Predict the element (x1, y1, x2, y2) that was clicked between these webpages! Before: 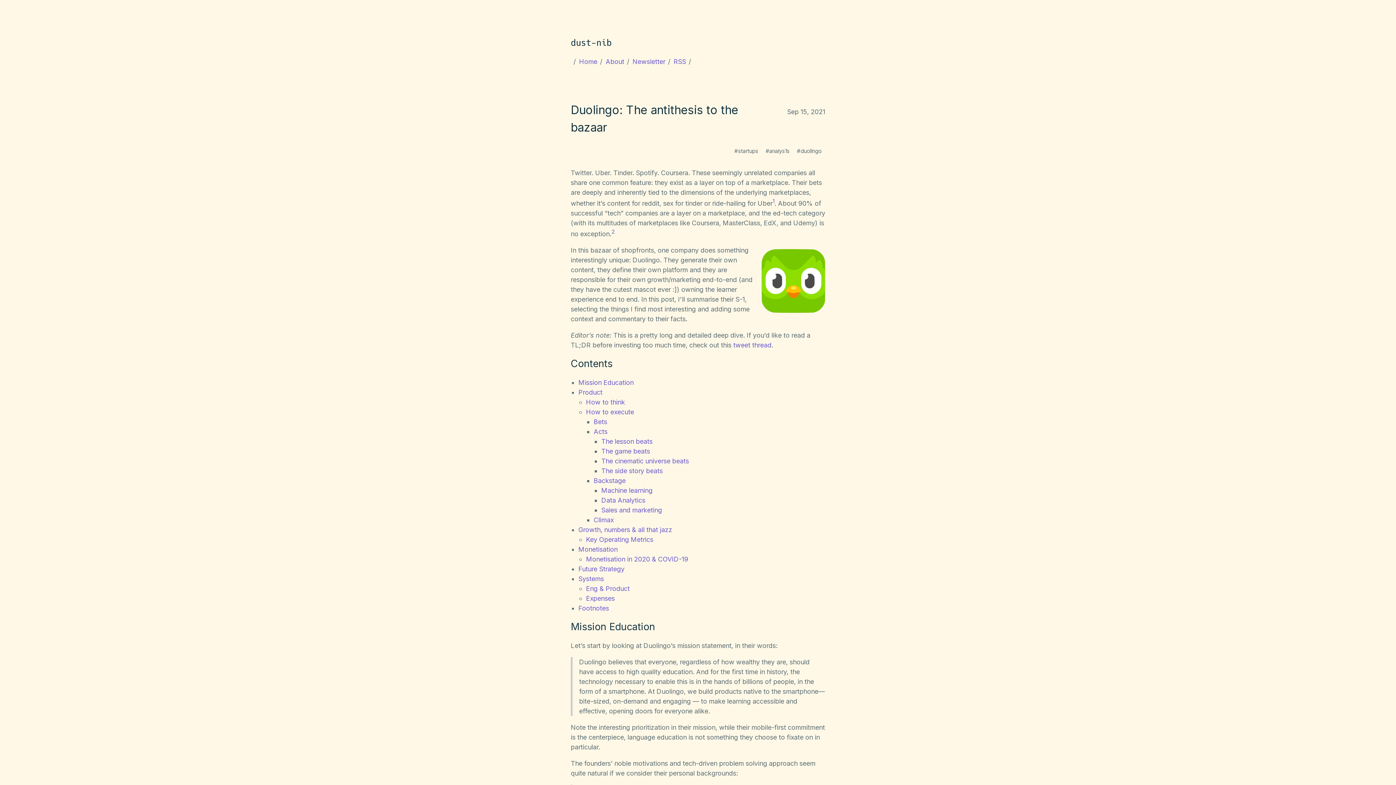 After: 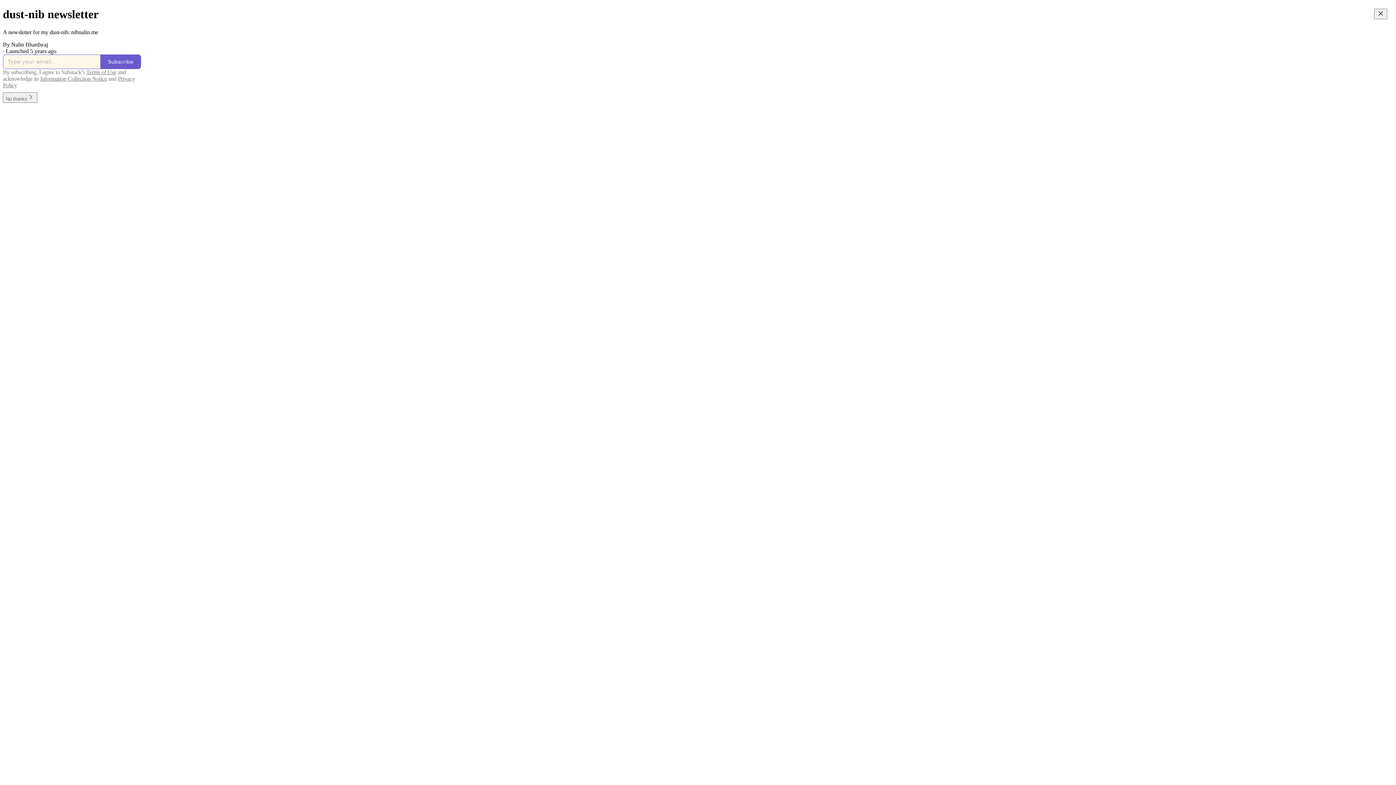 Action: label: Newsletter bbox: (632, 57, 665, 65)